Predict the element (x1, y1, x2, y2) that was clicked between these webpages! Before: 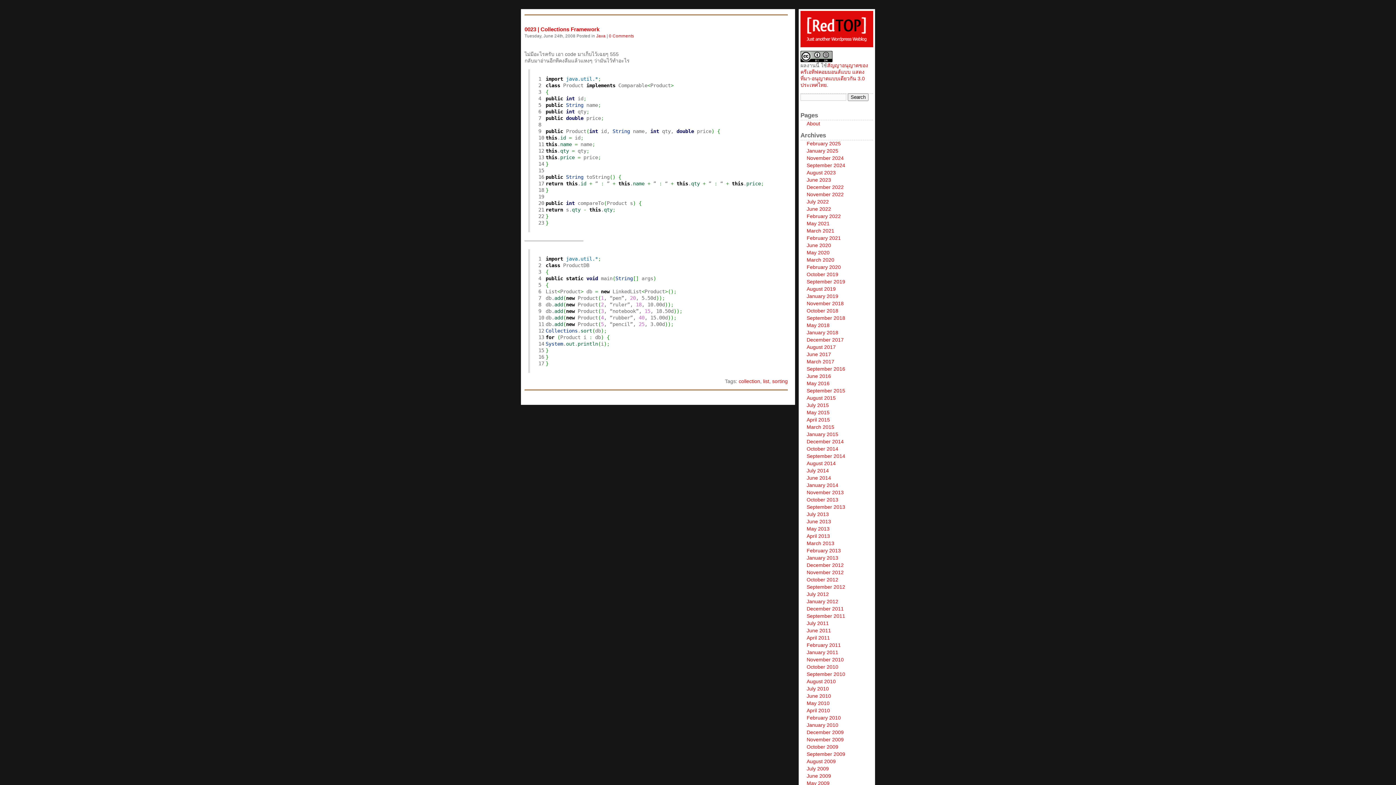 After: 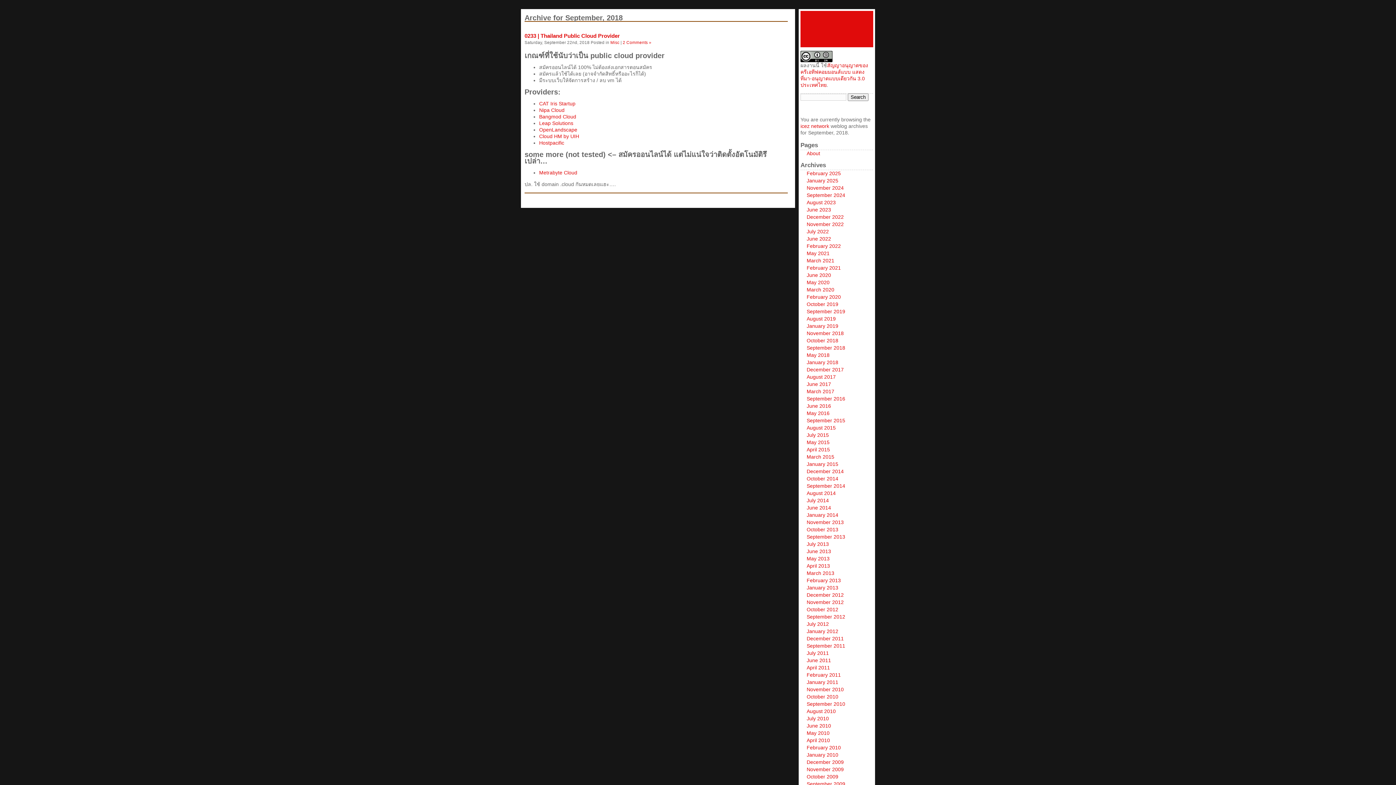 Action: label: September 2018 bbox: (806, 315, 845, 321)